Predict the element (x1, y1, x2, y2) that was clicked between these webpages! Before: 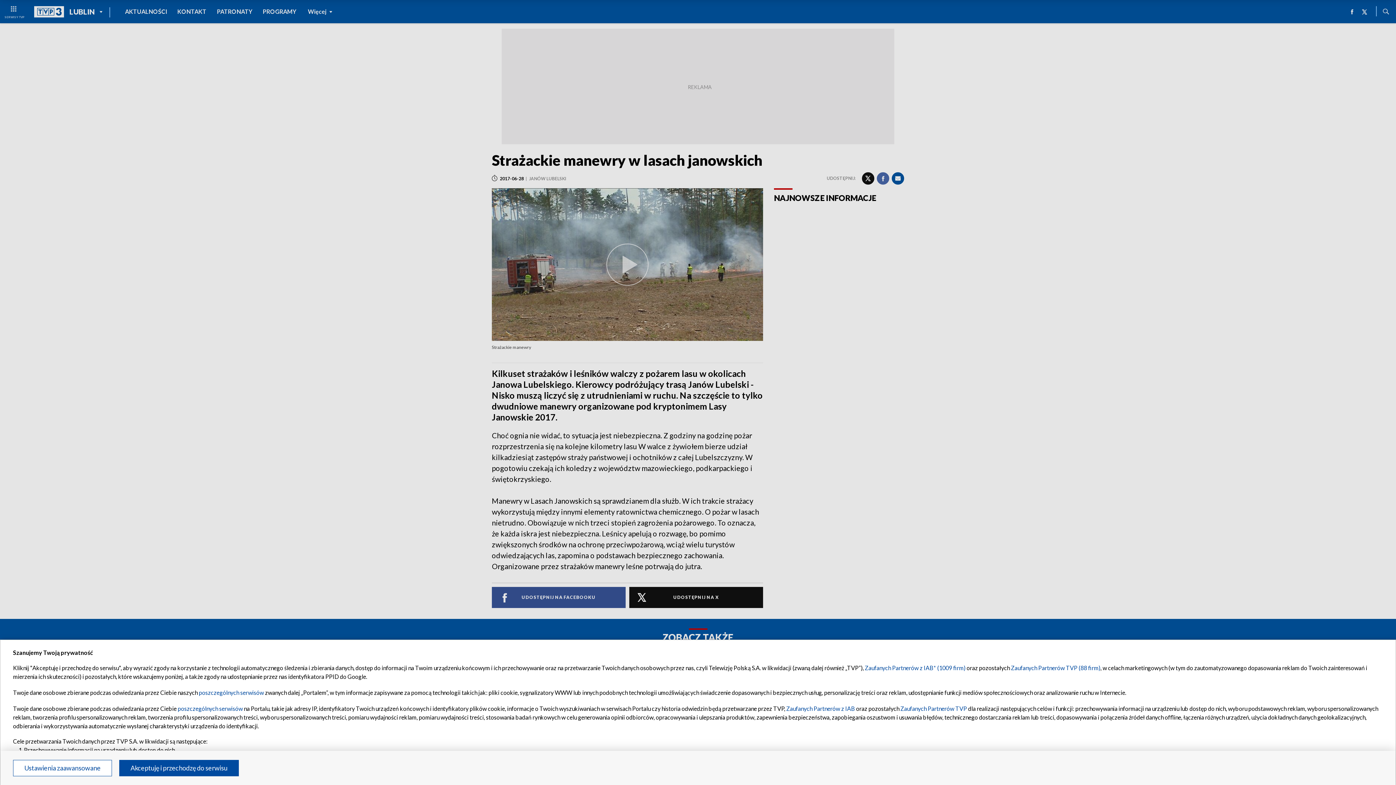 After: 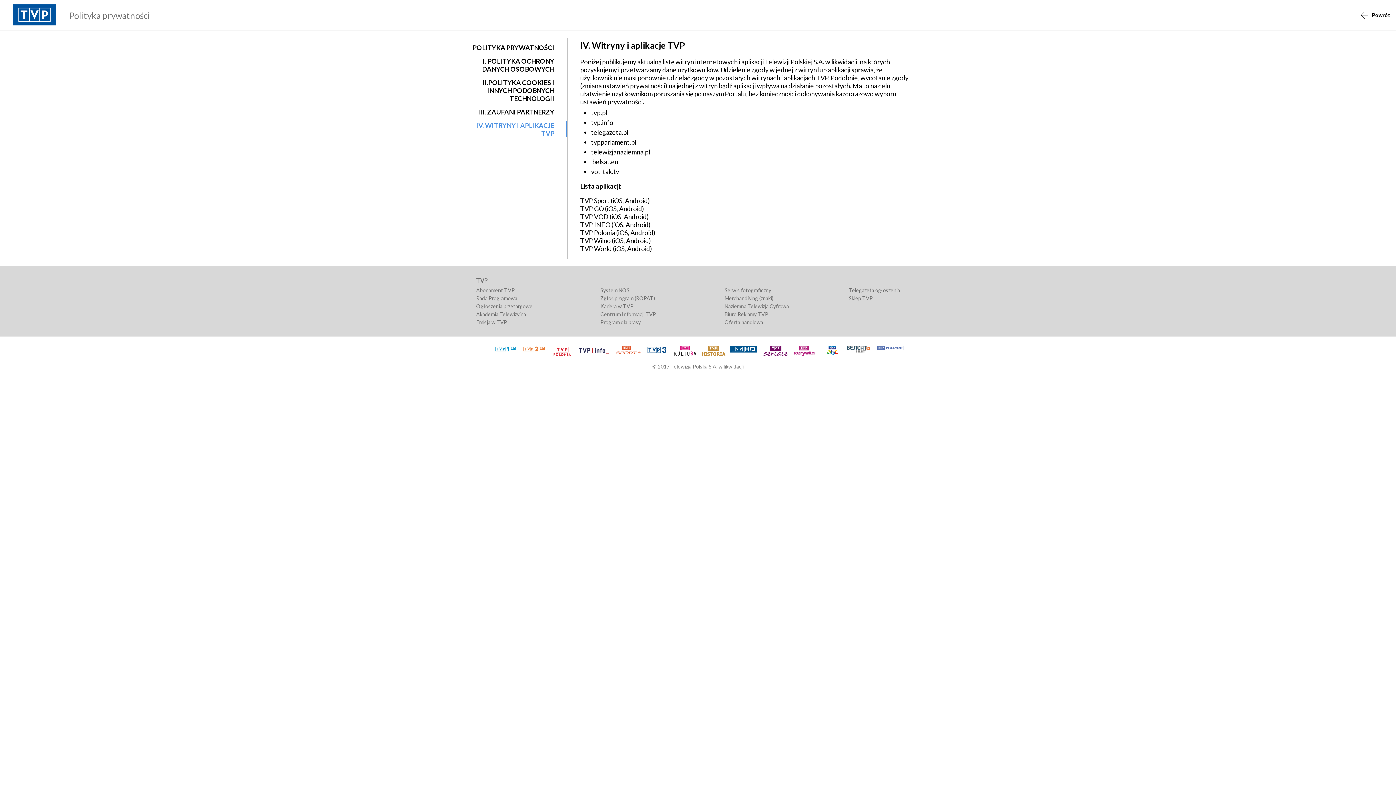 Action: label: poszczególnych serwisów bbox: (198, 689, 264, 696)